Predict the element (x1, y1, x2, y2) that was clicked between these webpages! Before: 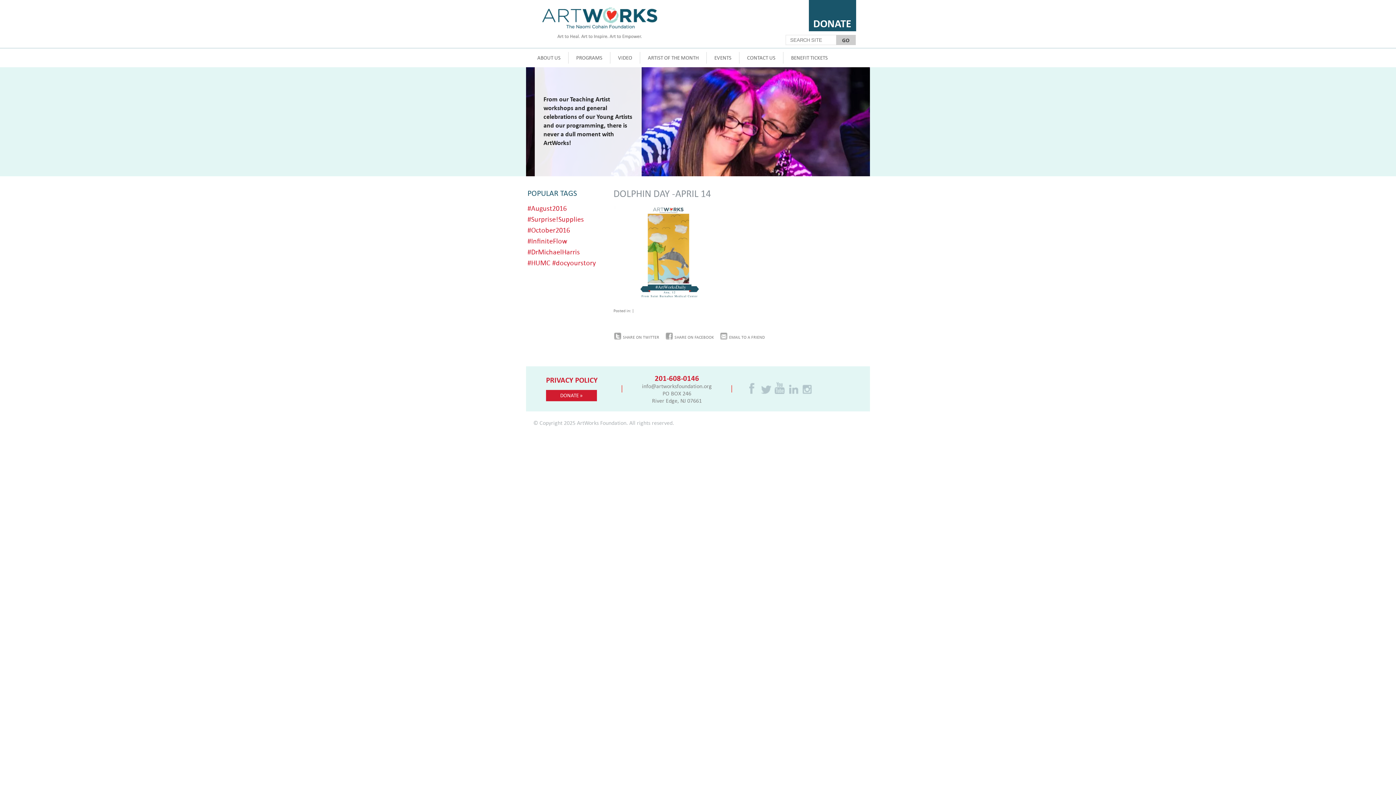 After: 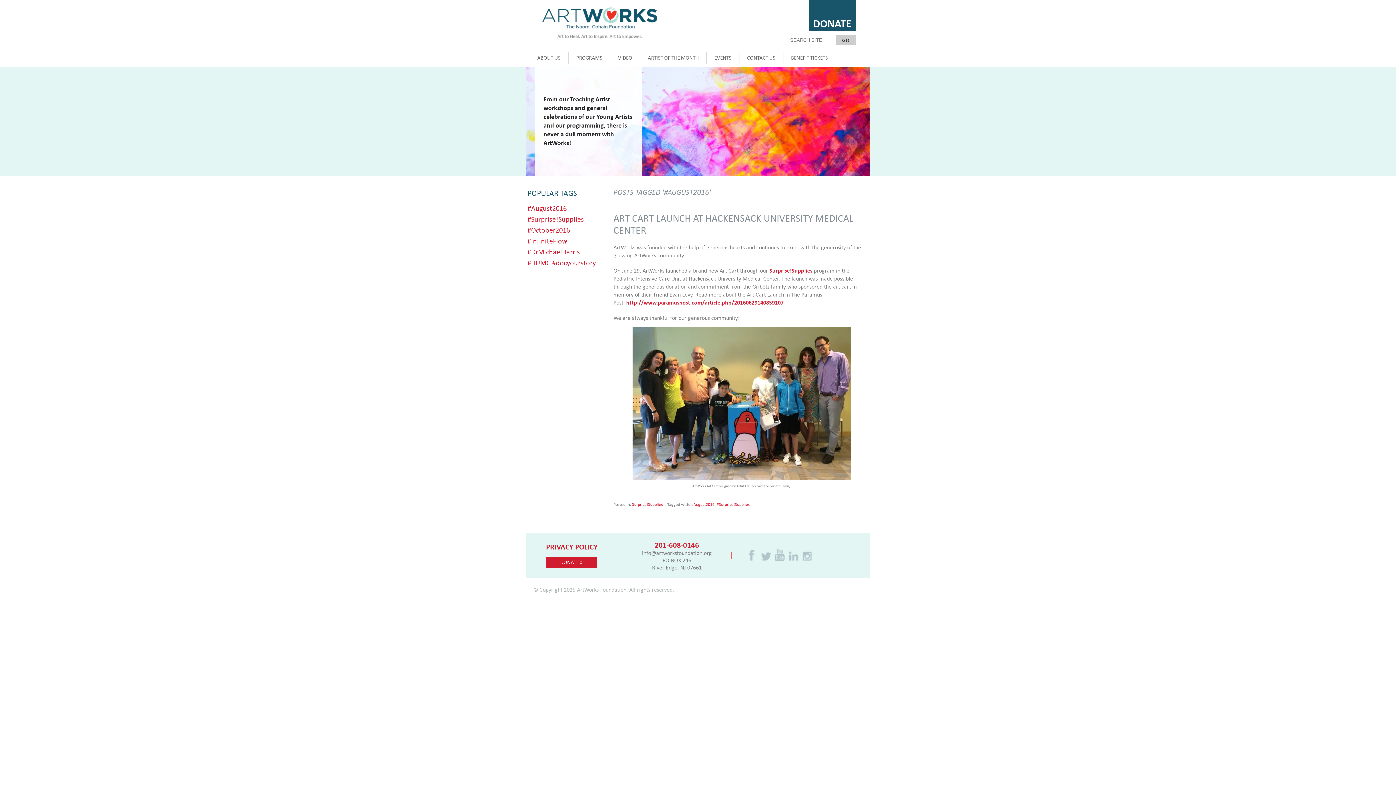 Action: label: #August2016 (1 item) bbox: (527, 204, 566, 212)